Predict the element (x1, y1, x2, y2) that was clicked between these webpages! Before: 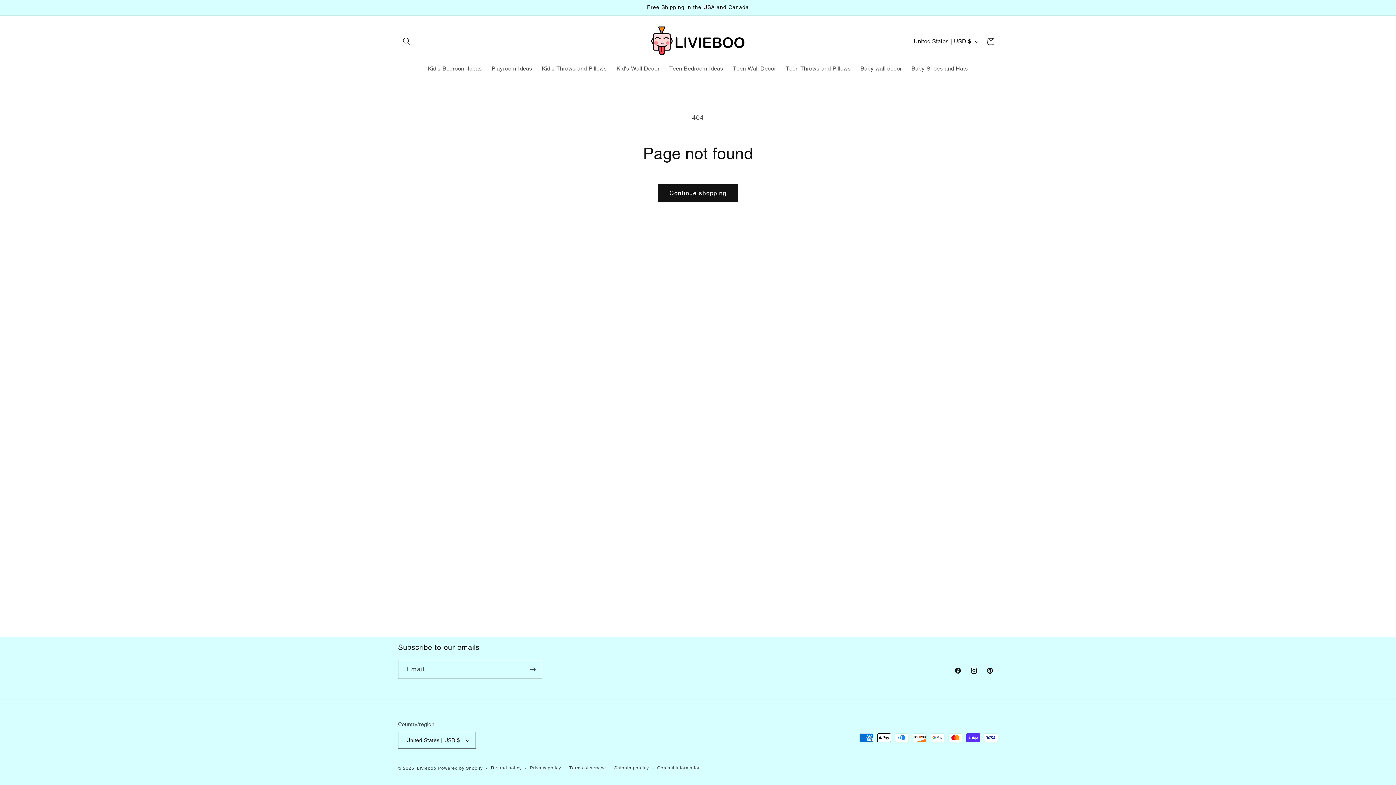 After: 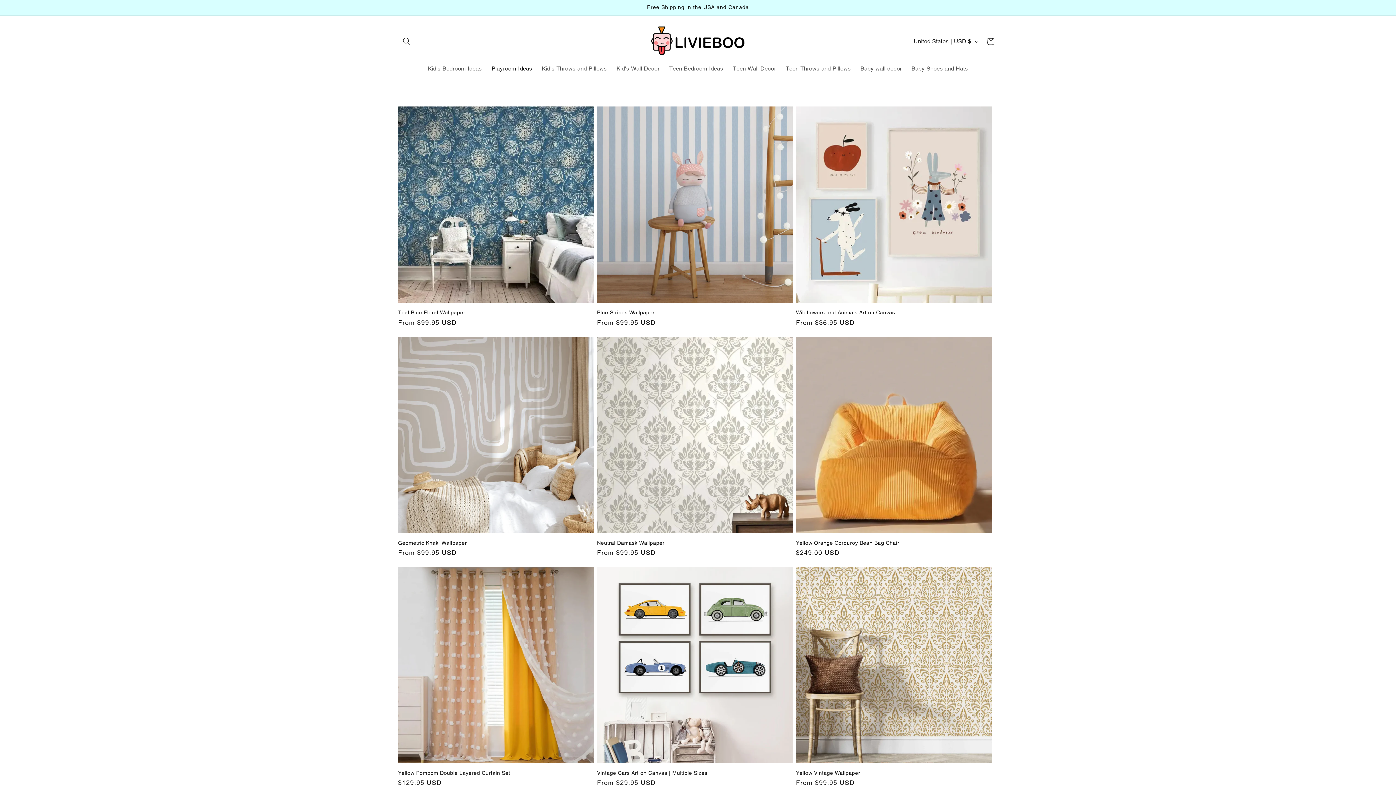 Action: label: Playroom Ideas bbox: (486, 60, 537, 76)